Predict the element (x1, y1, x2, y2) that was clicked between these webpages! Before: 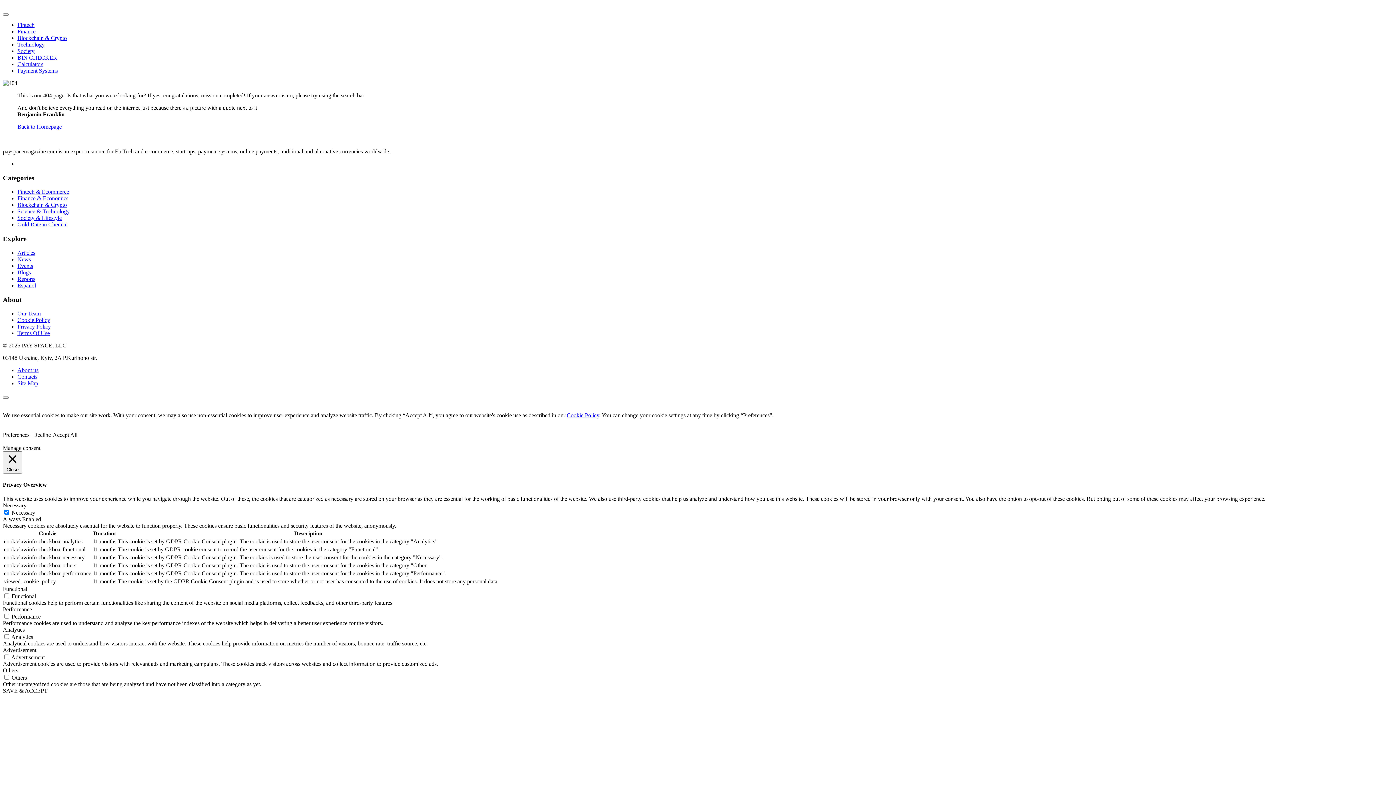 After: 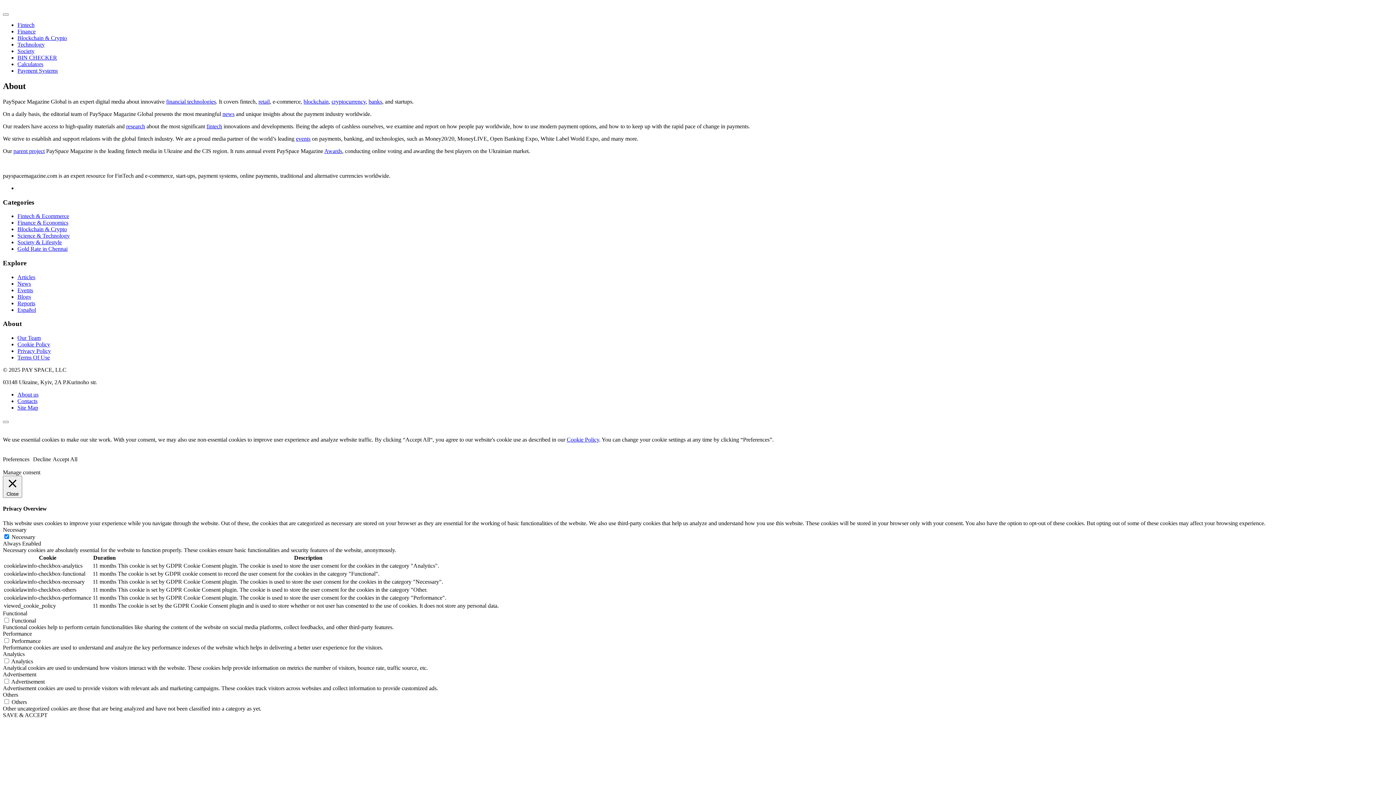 Action: label: About us bbox: (17, 367, 38, 373)